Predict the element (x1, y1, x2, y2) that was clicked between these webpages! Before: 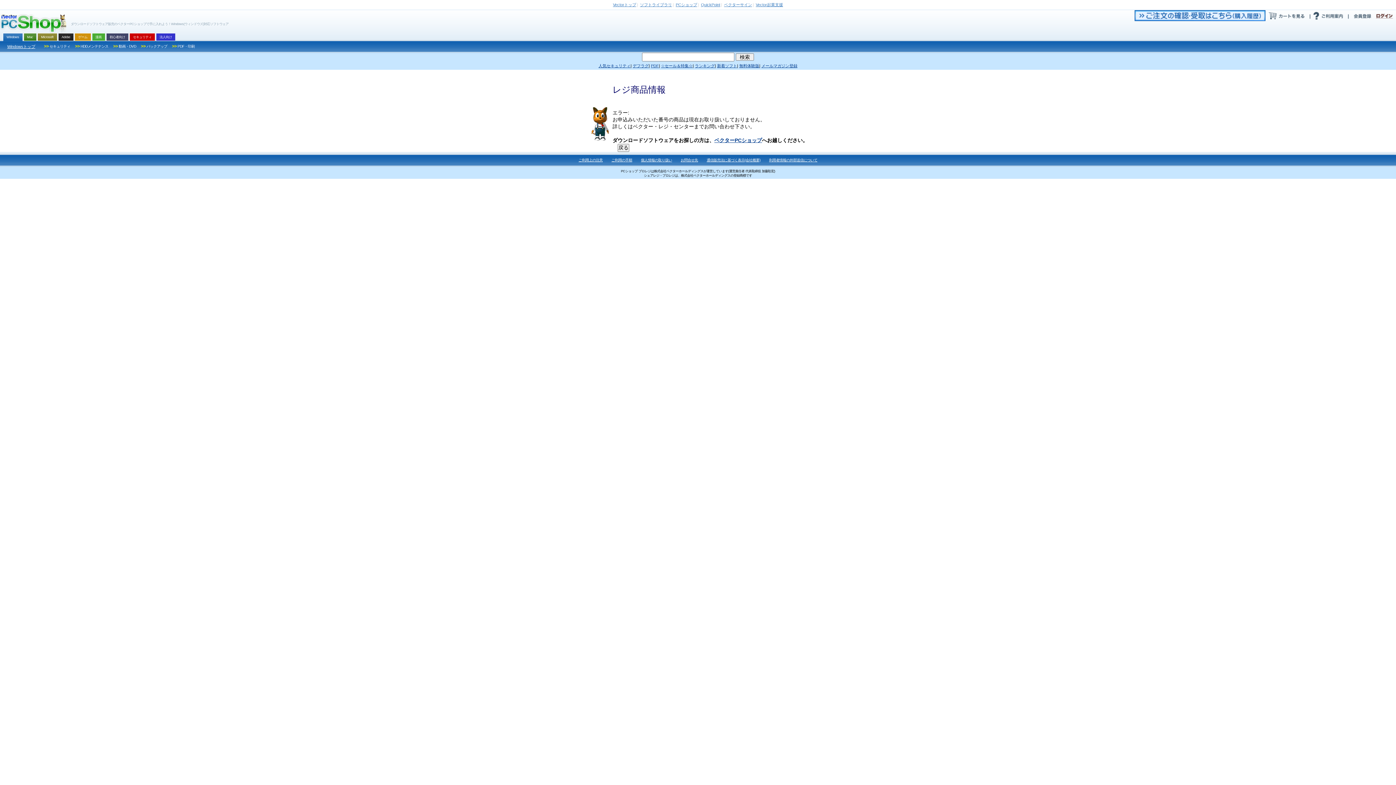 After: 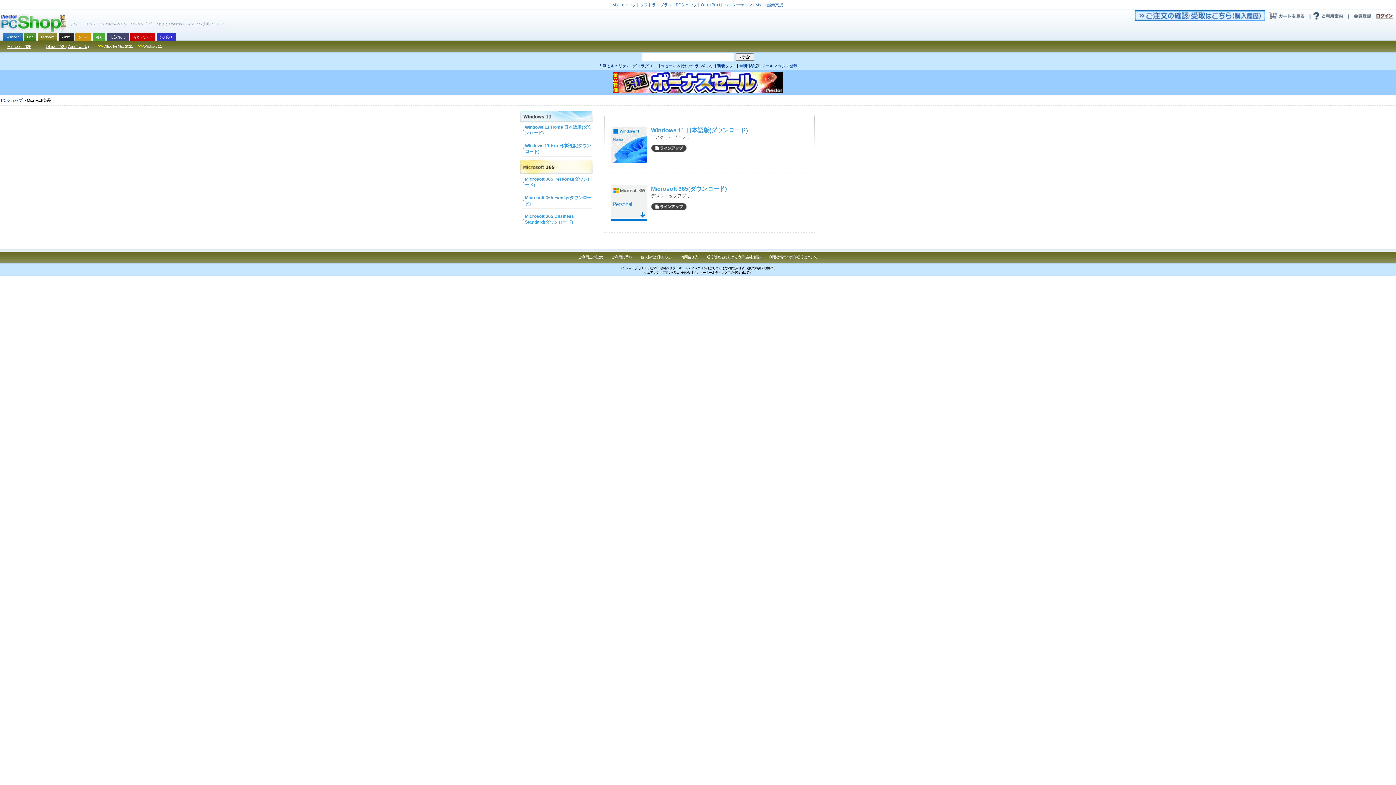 Action: label: Microsoft bbox: (37, 33, 56, 40)